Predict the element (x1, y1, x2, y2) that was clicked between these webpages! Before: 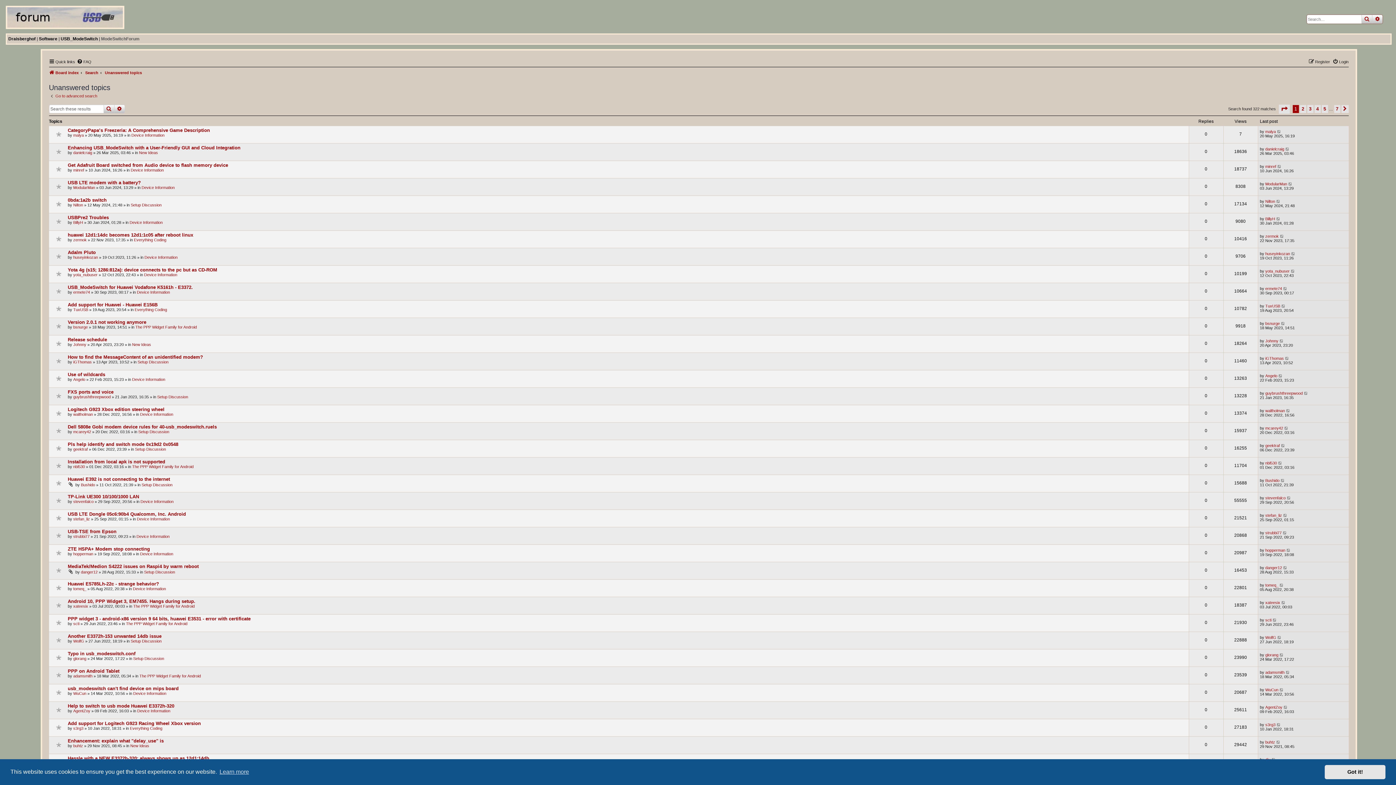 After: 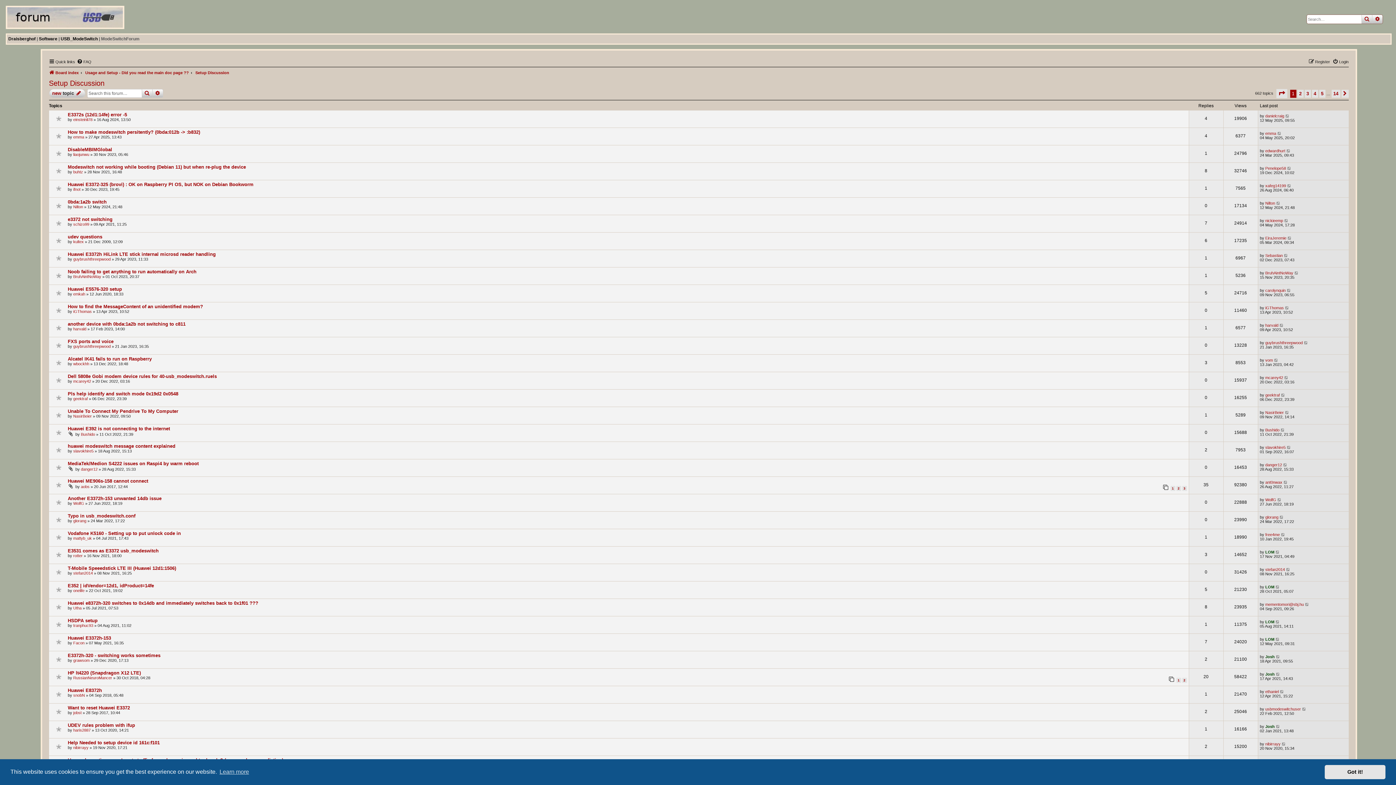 Action: label: Setup Discussion bbox: (130, 639, 161, 643)